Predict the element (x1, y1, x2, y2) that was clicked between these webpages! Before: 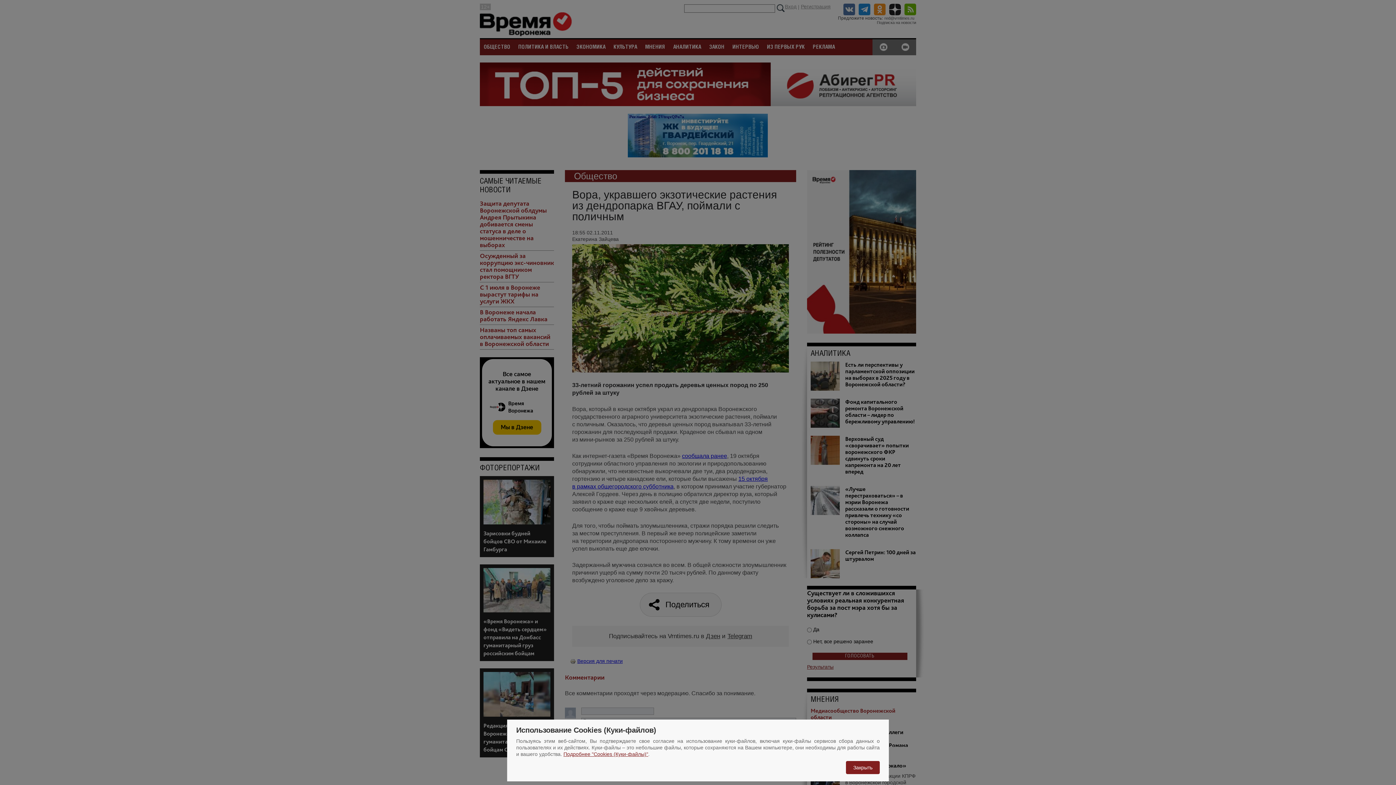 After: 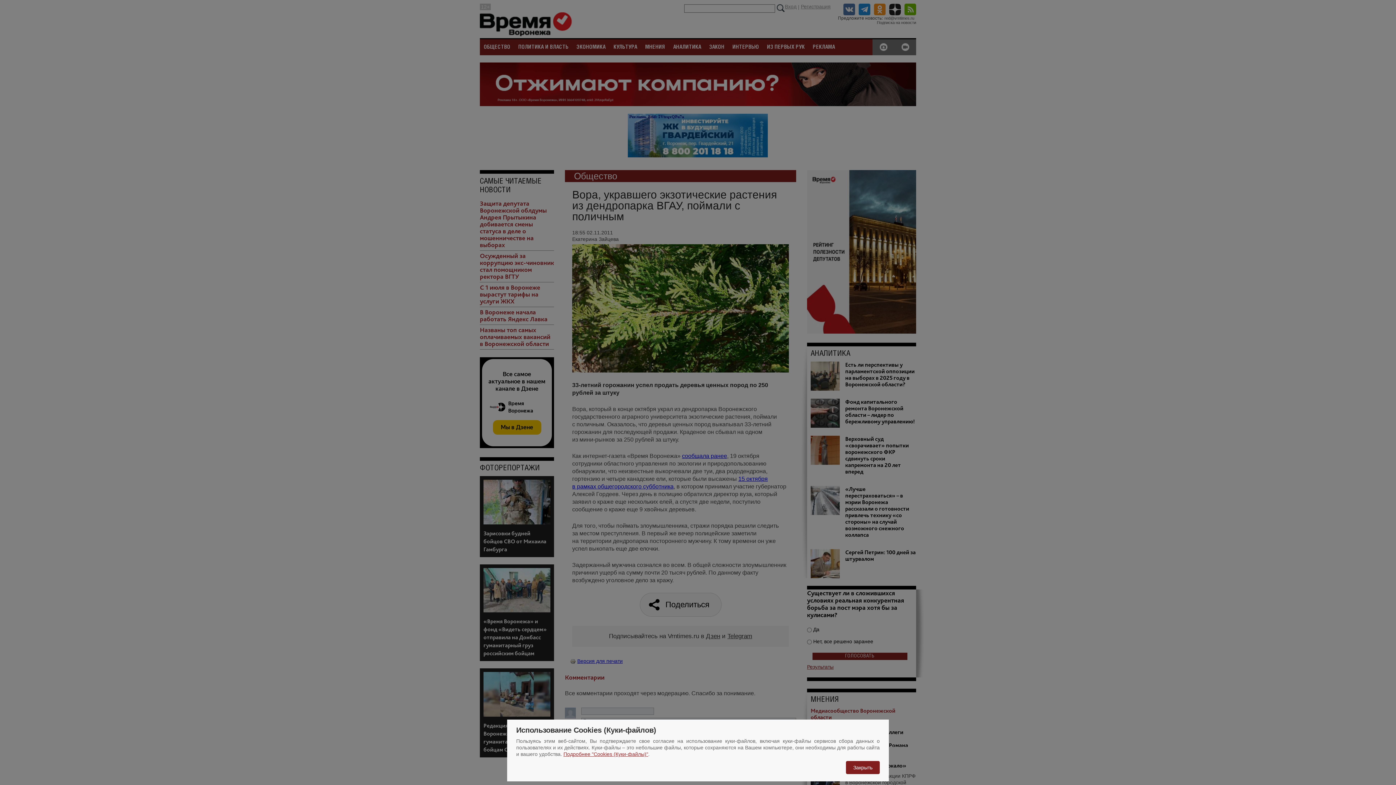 Action: bbox: (563, 751, 648, 757) label: Подробнее "Cookies (Куки-файлы)"